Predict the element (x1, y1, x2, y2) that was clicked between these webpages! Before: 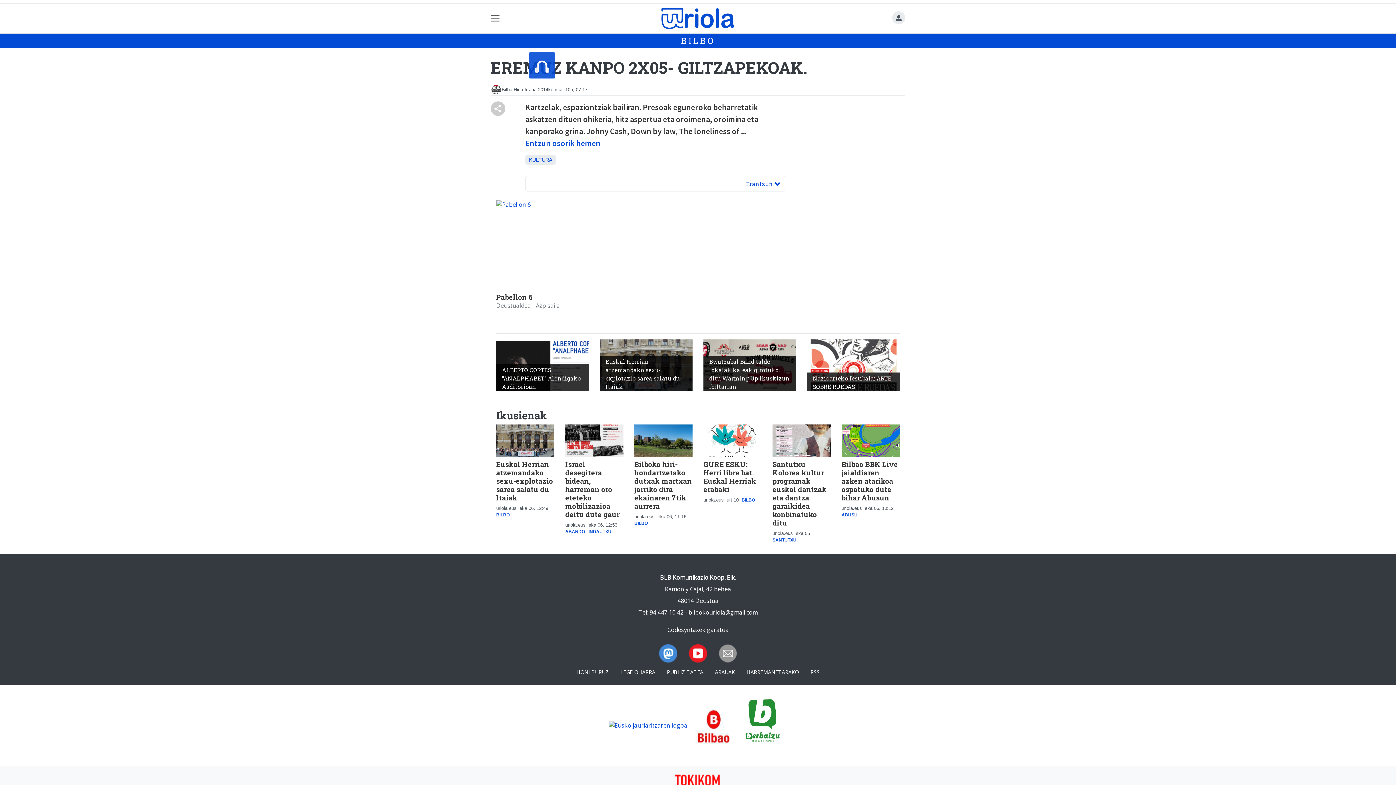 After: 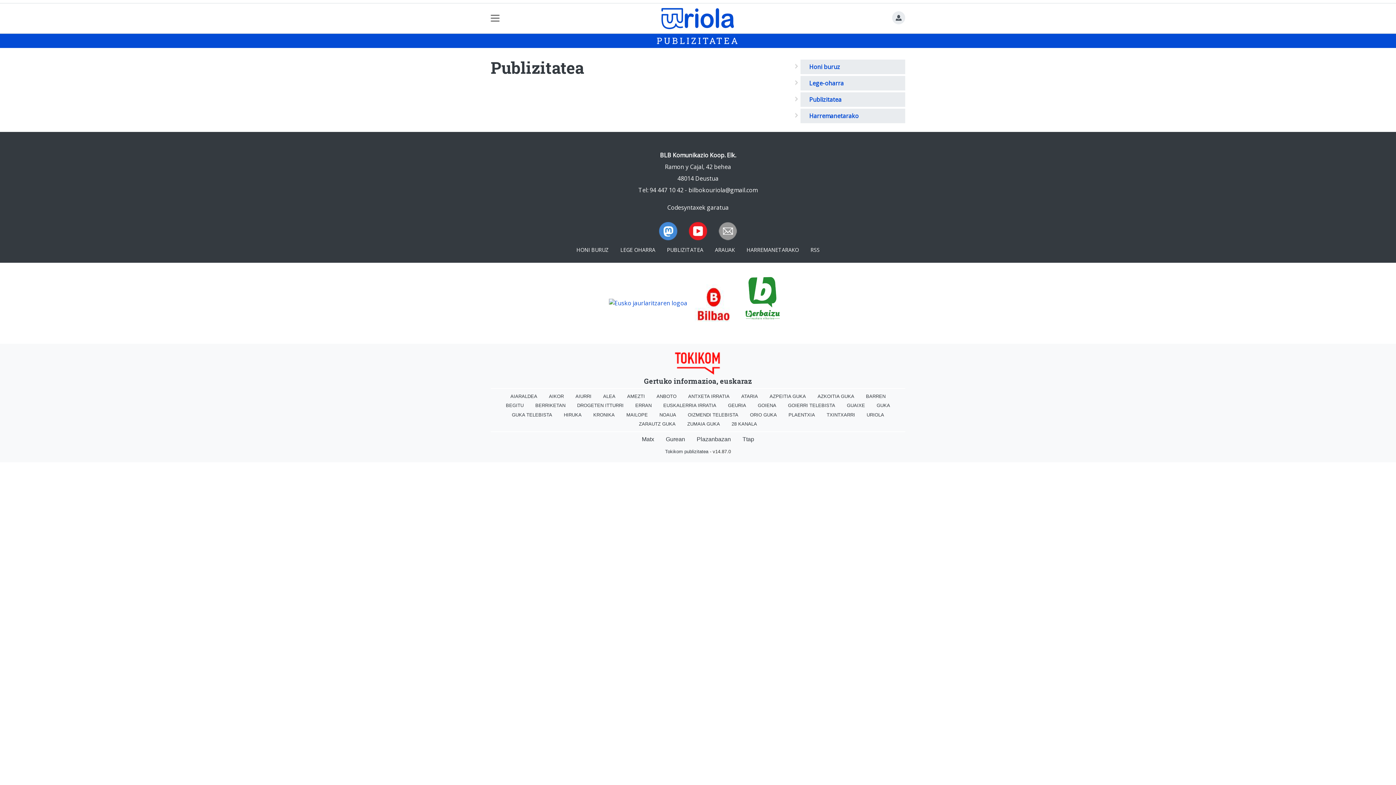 Action: bbox: (661, 665, 709, 679) label: PUBLIZITATEA